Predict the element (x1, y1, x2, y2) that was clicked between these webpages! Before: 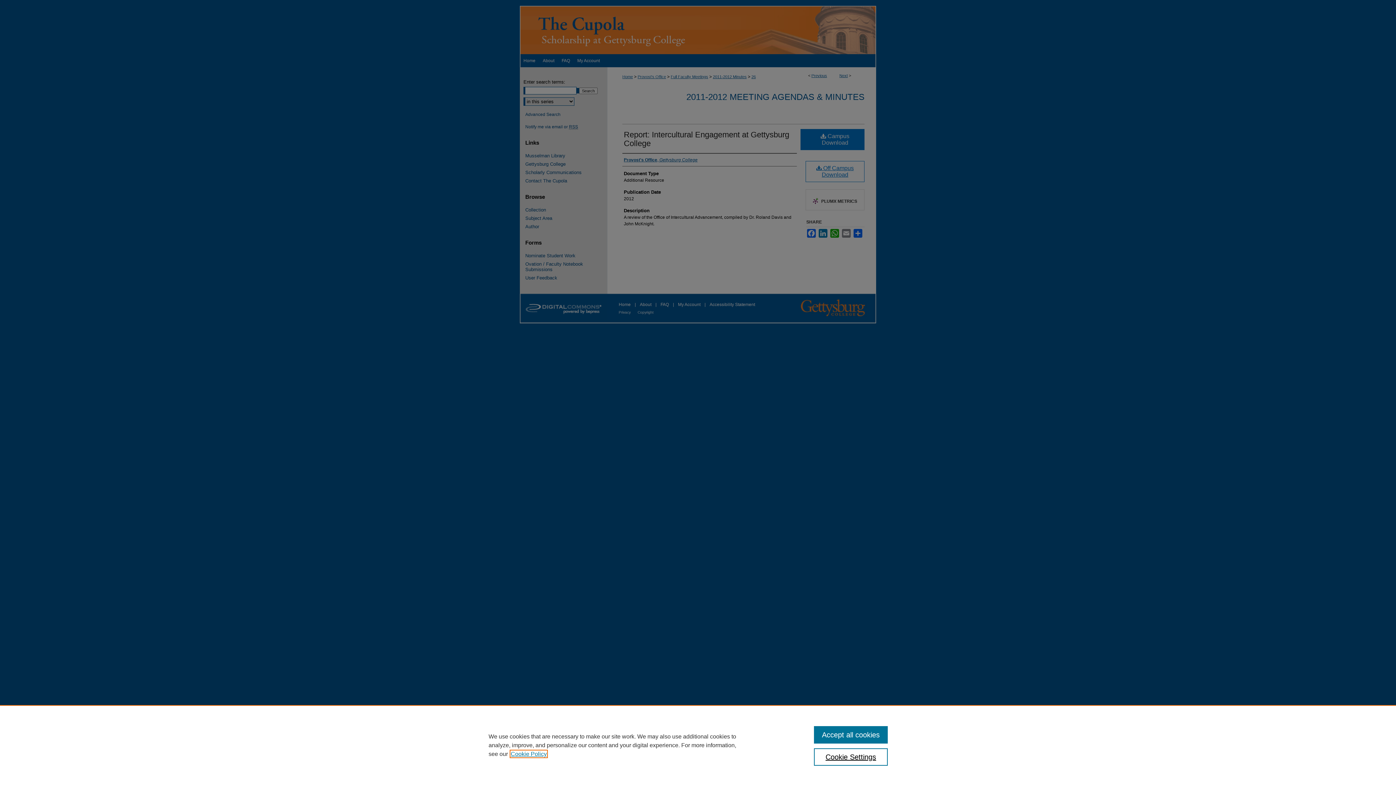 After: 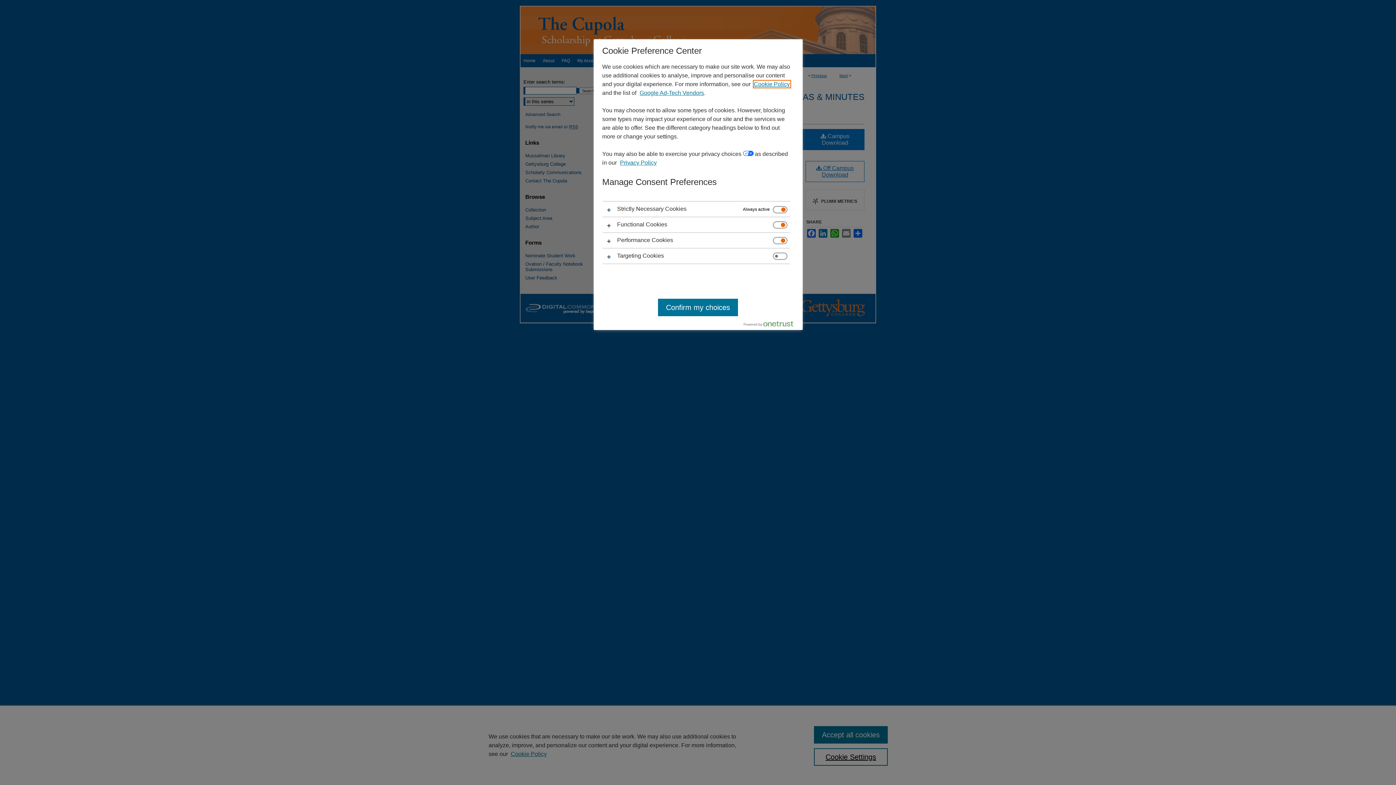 Action: bbox: (814, 748, 887, 766) label: Cookie Settings